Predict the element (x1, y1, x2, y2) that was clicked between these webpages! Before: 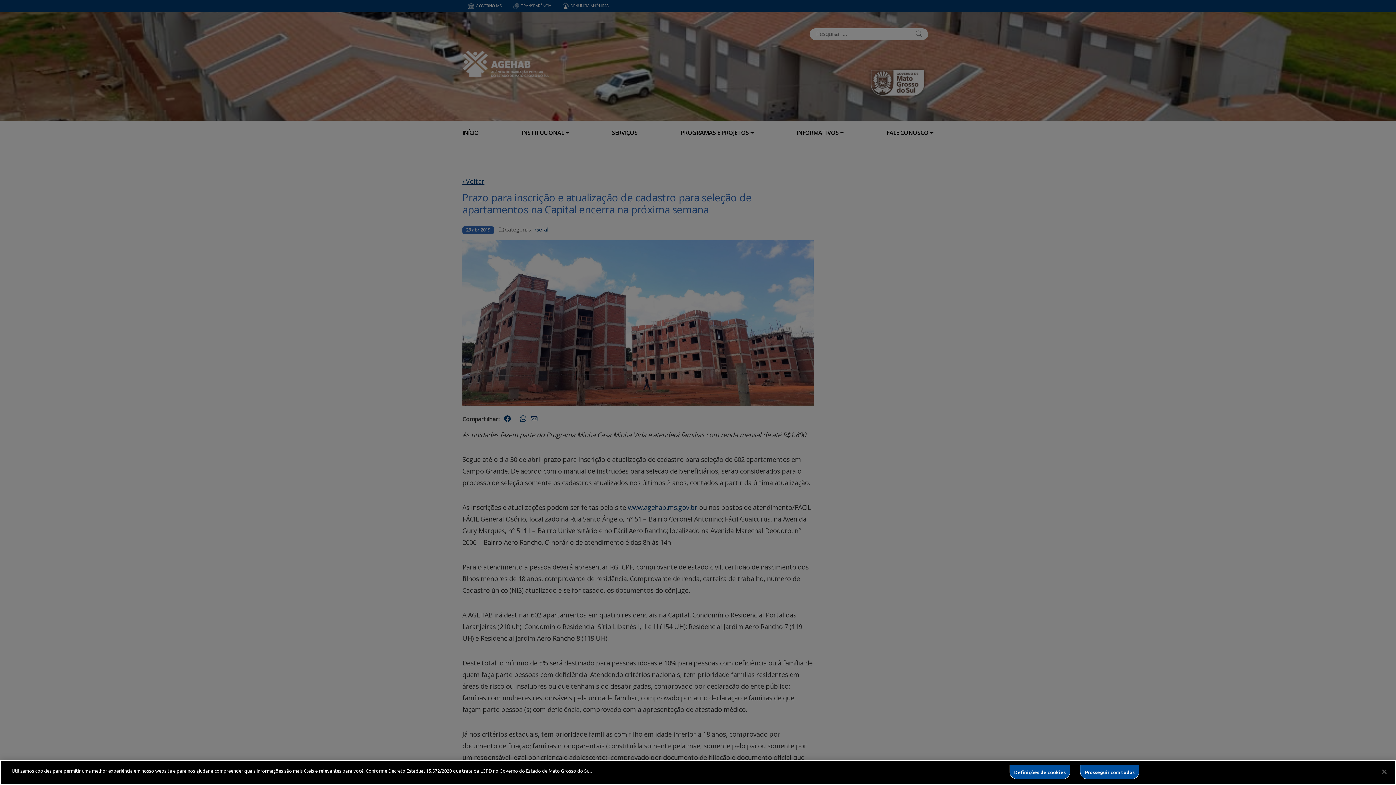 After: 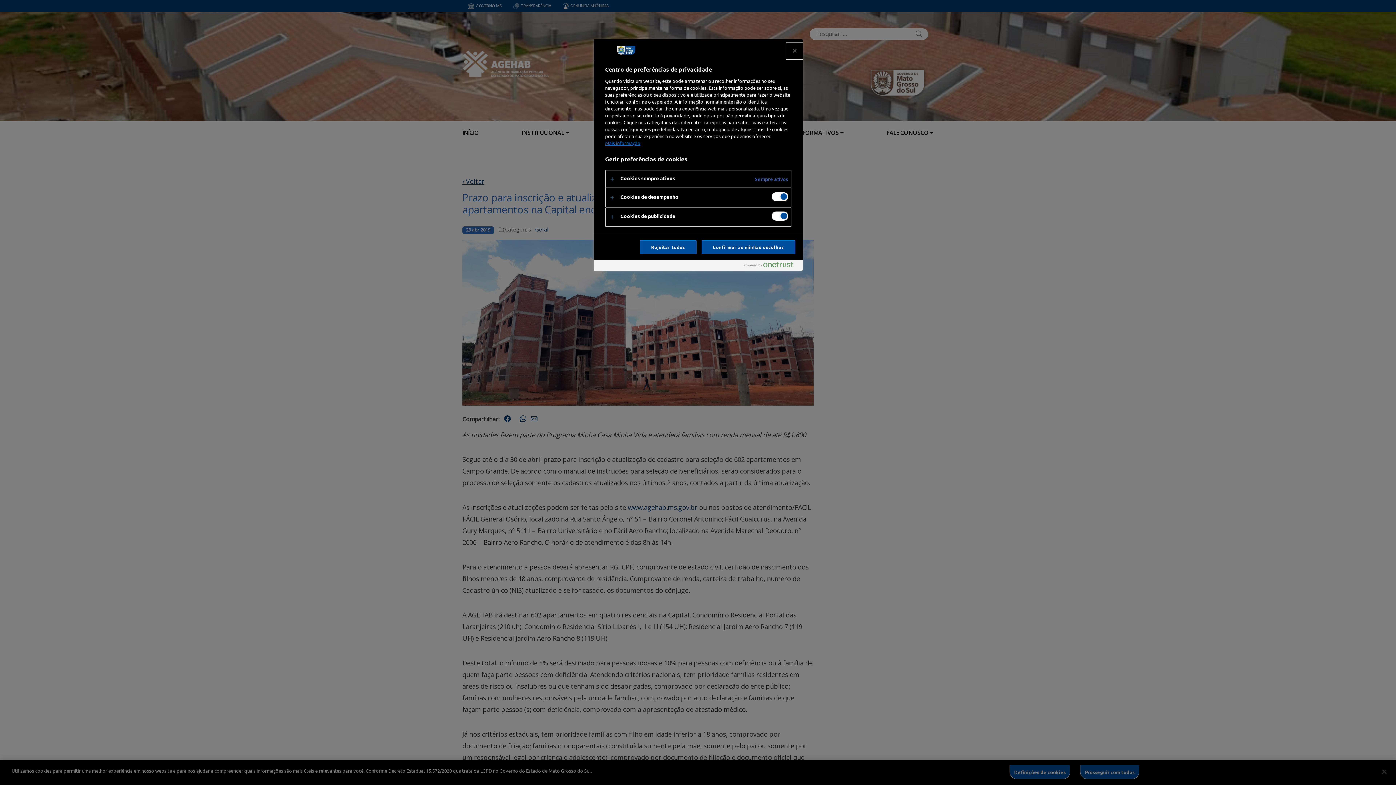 Action: bbox: (1009, 765, 1070, 779) label: Definições de cookies